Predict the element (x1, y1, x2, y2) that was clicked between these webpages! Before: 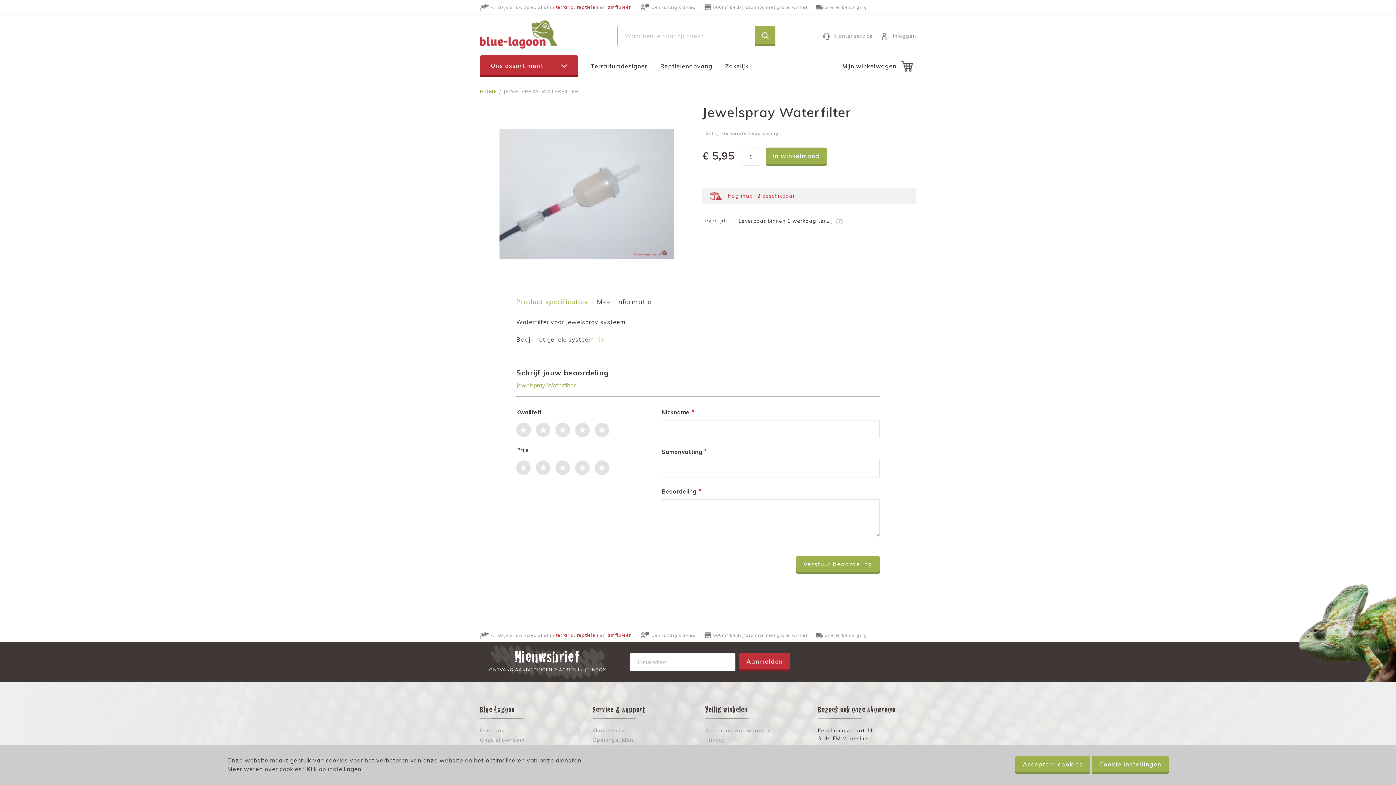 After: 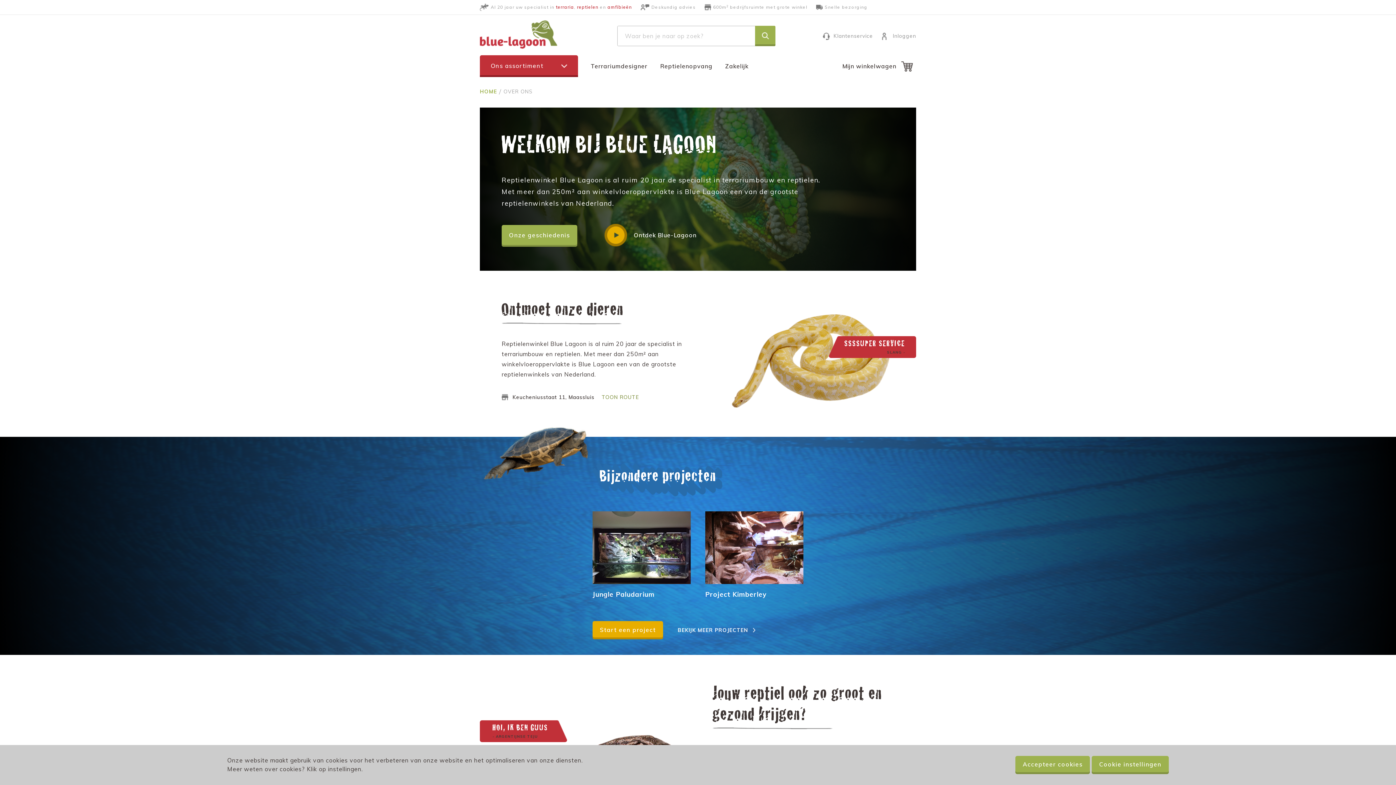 Action: bbox: (480, 727, 504, 734) label: Over ons